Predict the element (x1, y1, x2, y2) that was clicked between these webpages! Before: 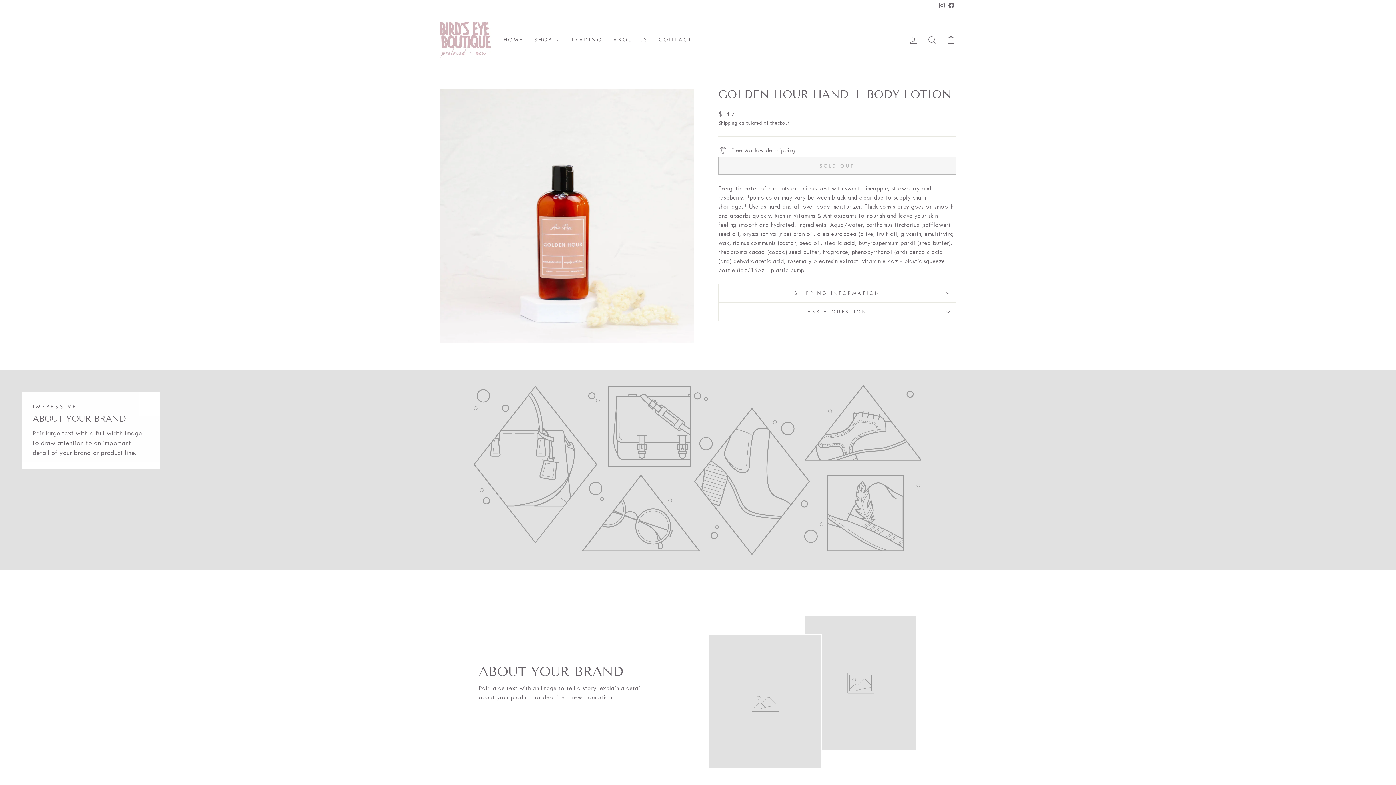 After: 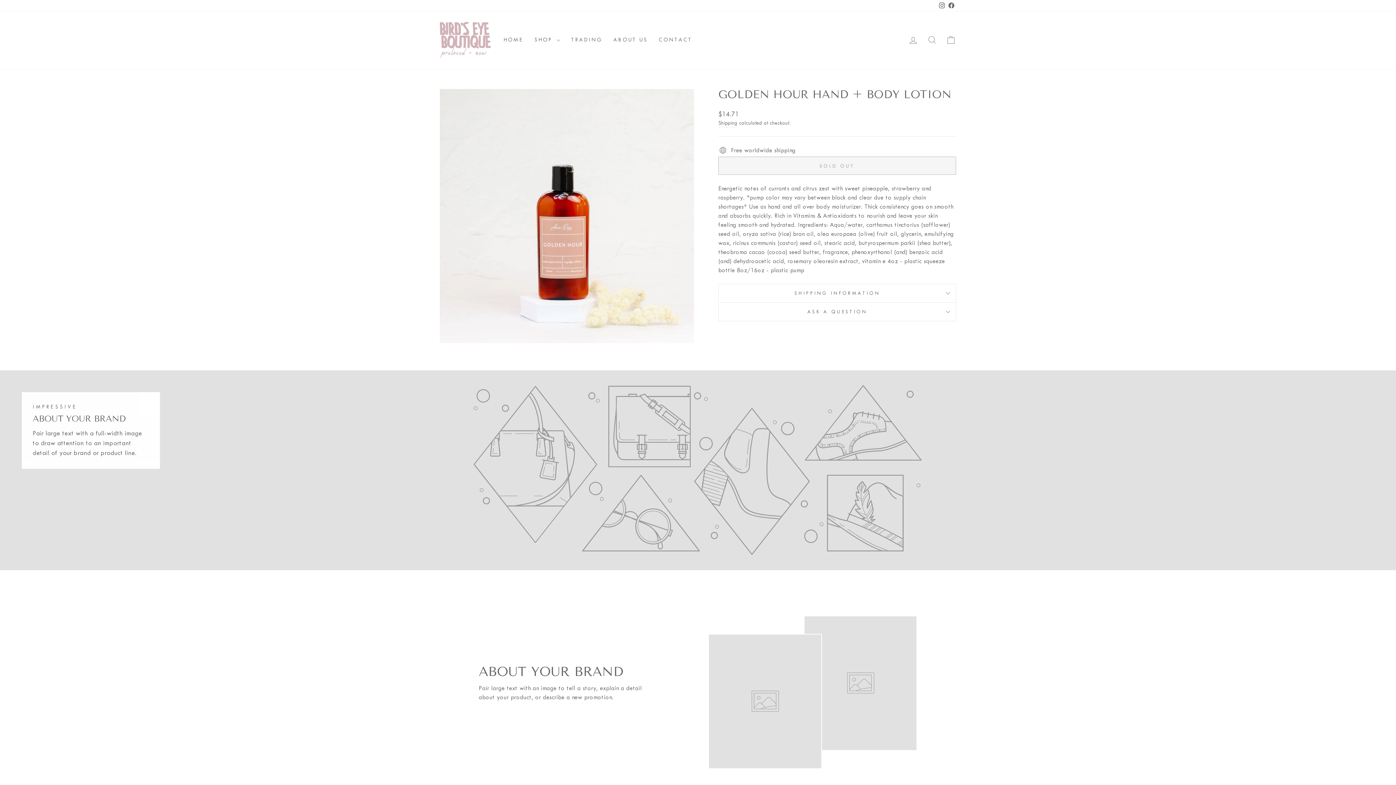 Action: label: Facebook bbox: (946, 0, 956, 11)